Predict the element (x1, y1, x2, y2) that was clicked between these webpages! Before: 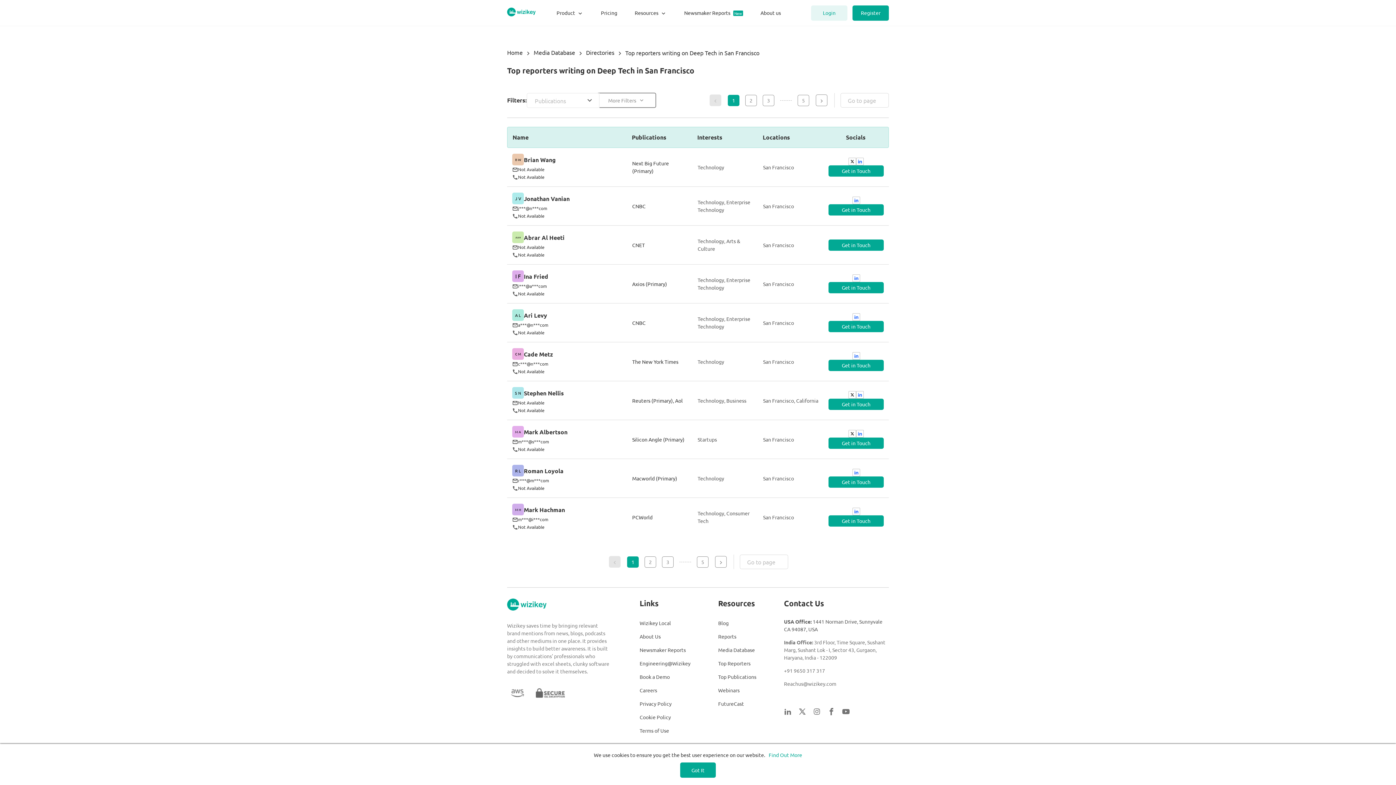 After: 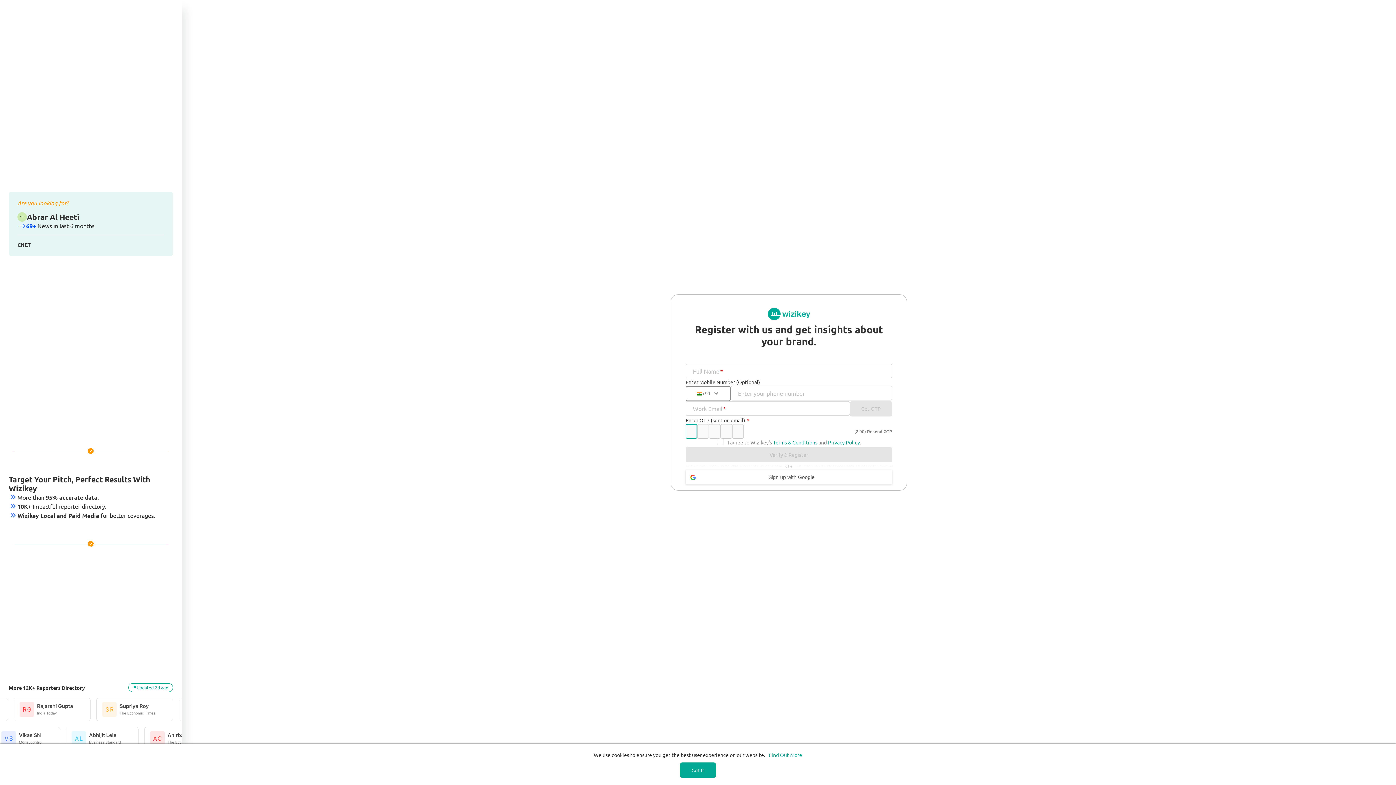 Action: label: Get in Touch bbox: (828, 239, 884, 250)